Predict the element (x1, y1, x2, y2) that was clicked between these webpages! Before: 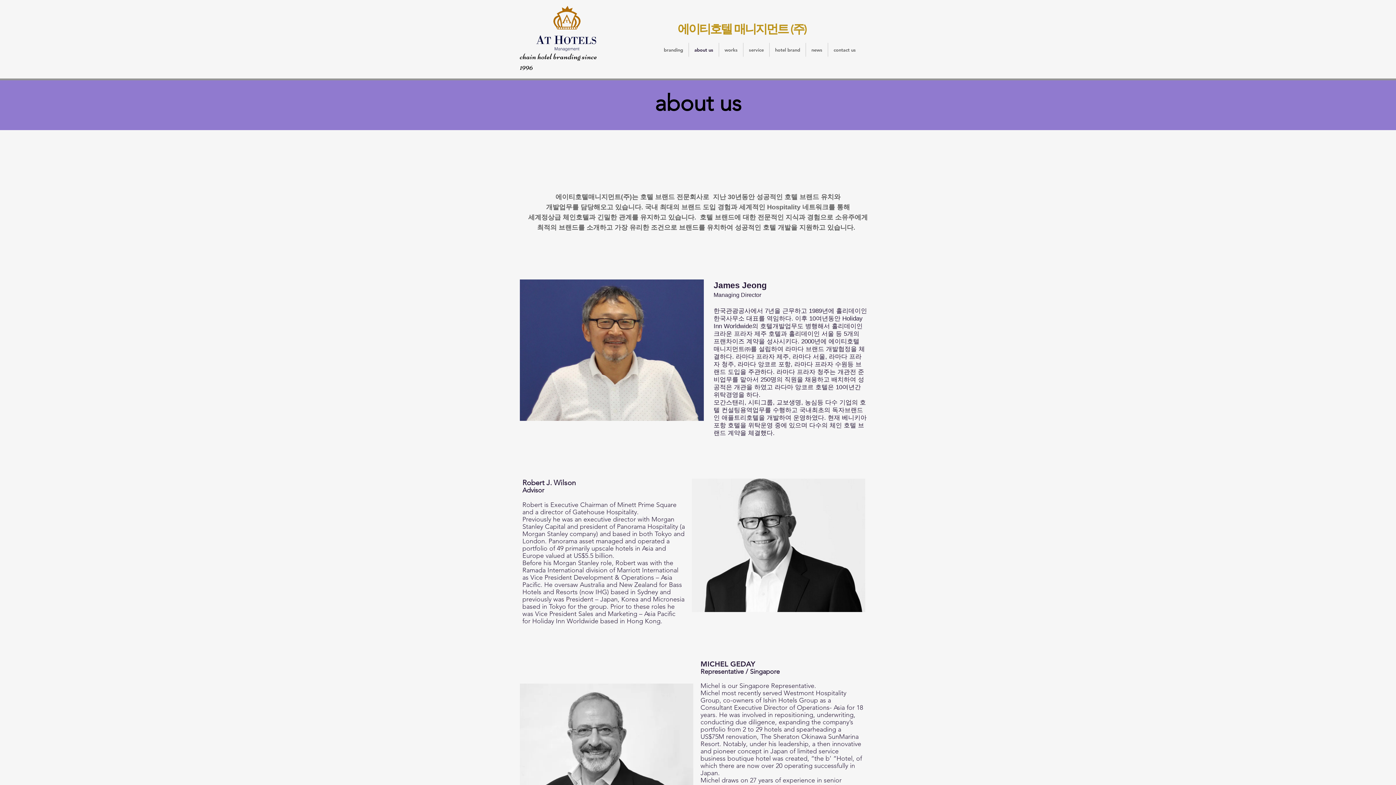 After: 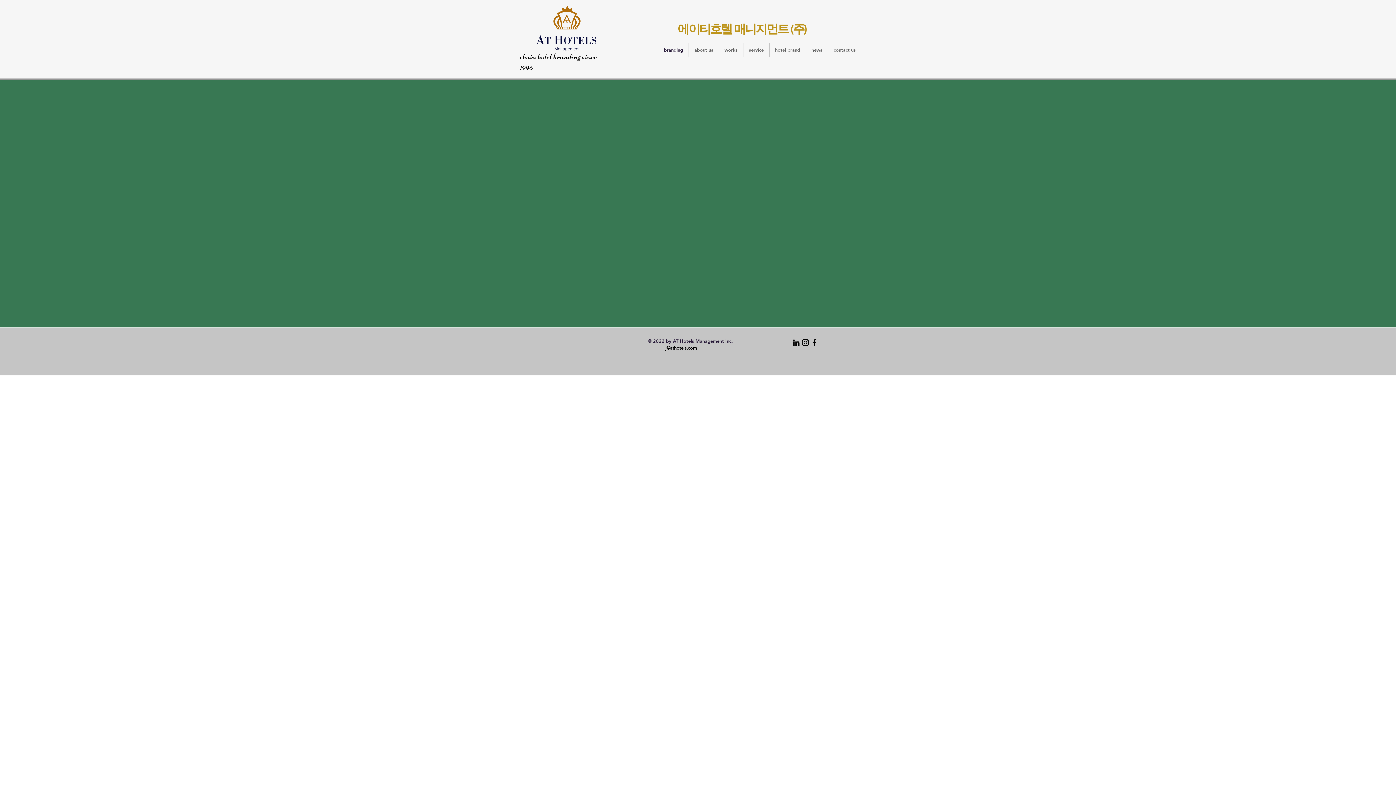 Action: label: branding bbox: (658, 42, 688, 56)